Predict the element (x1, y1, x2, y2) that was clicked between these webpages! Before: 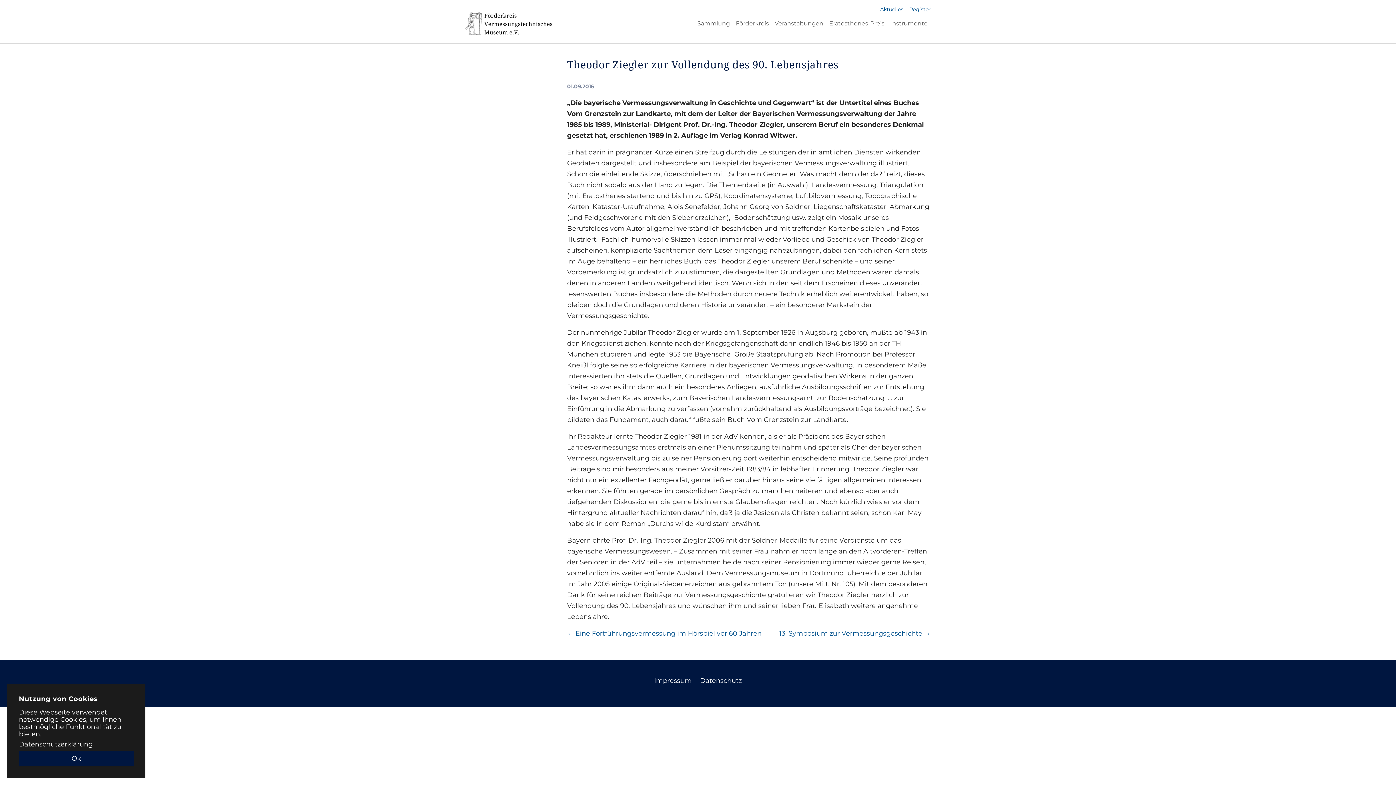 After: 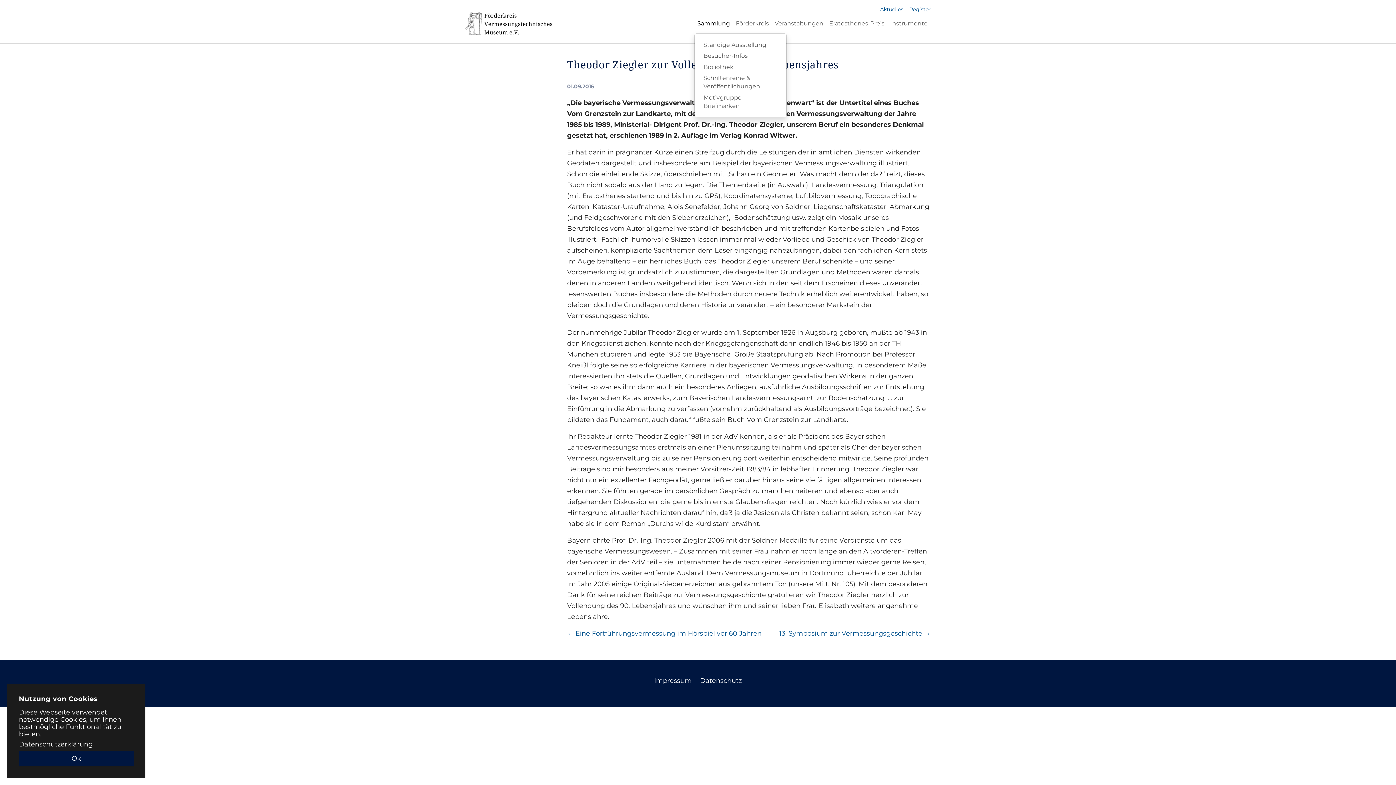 Action: bbox: (694, 16, 733, 30) label: Sammlung